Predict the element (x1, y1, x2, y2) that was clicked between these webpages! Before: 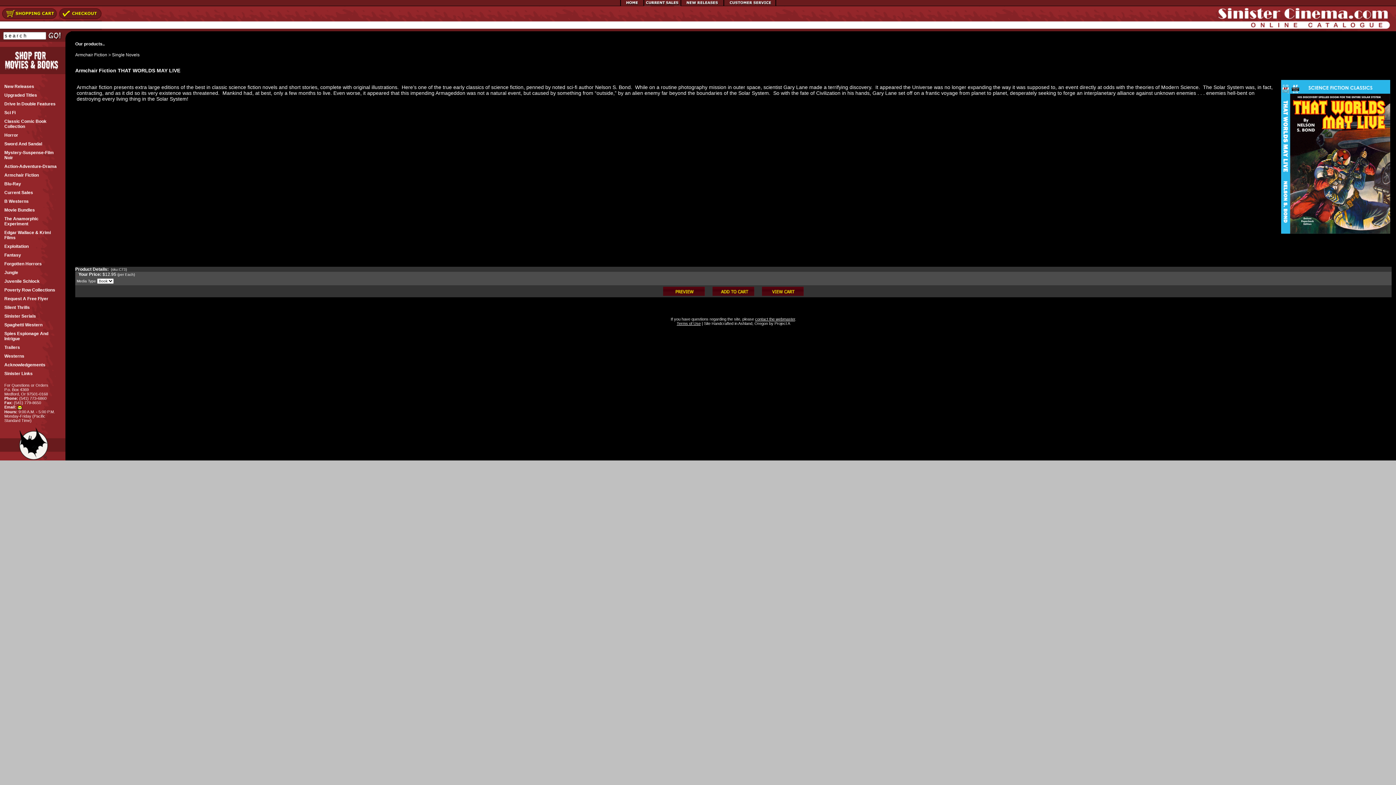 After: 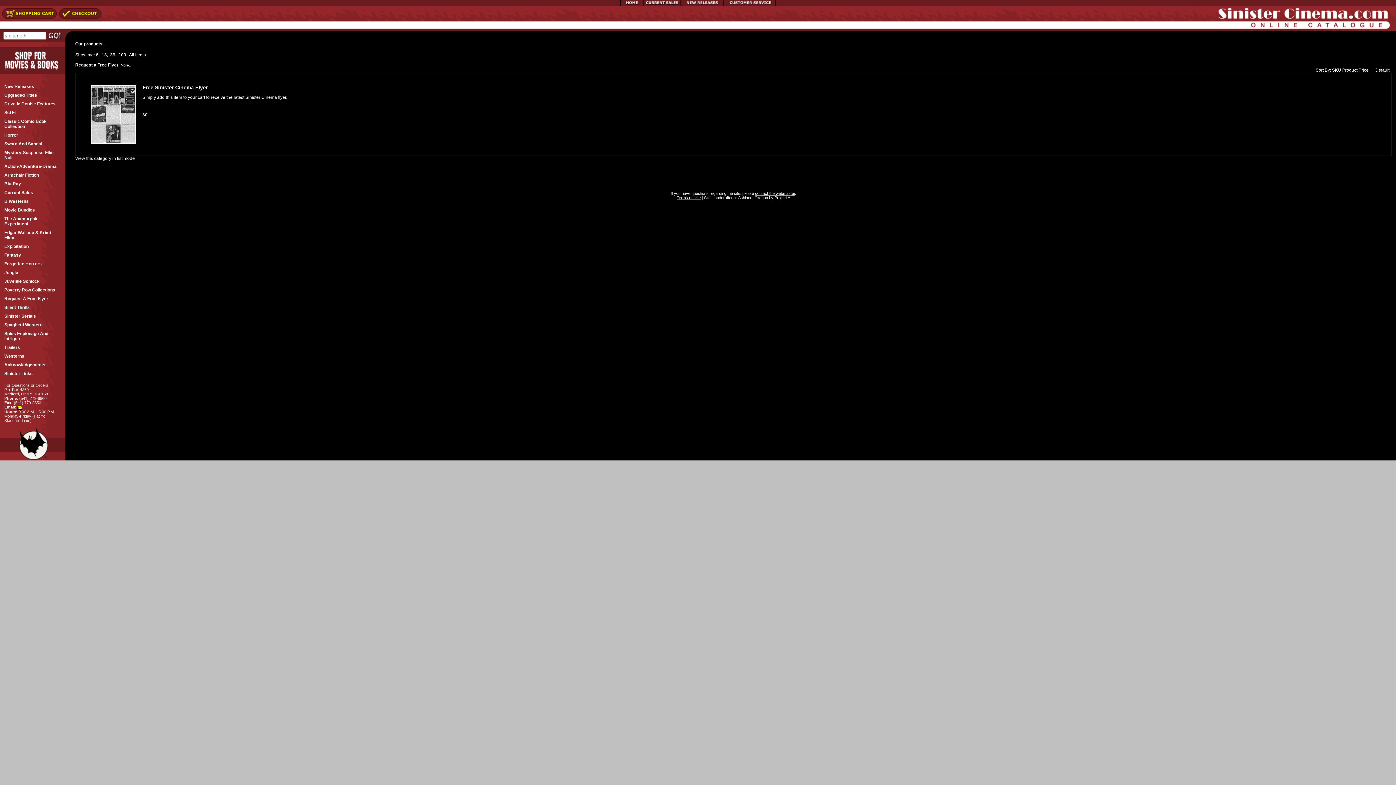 Action: bbox: (4, 294, 61, 303) label: Request A Free Flyer